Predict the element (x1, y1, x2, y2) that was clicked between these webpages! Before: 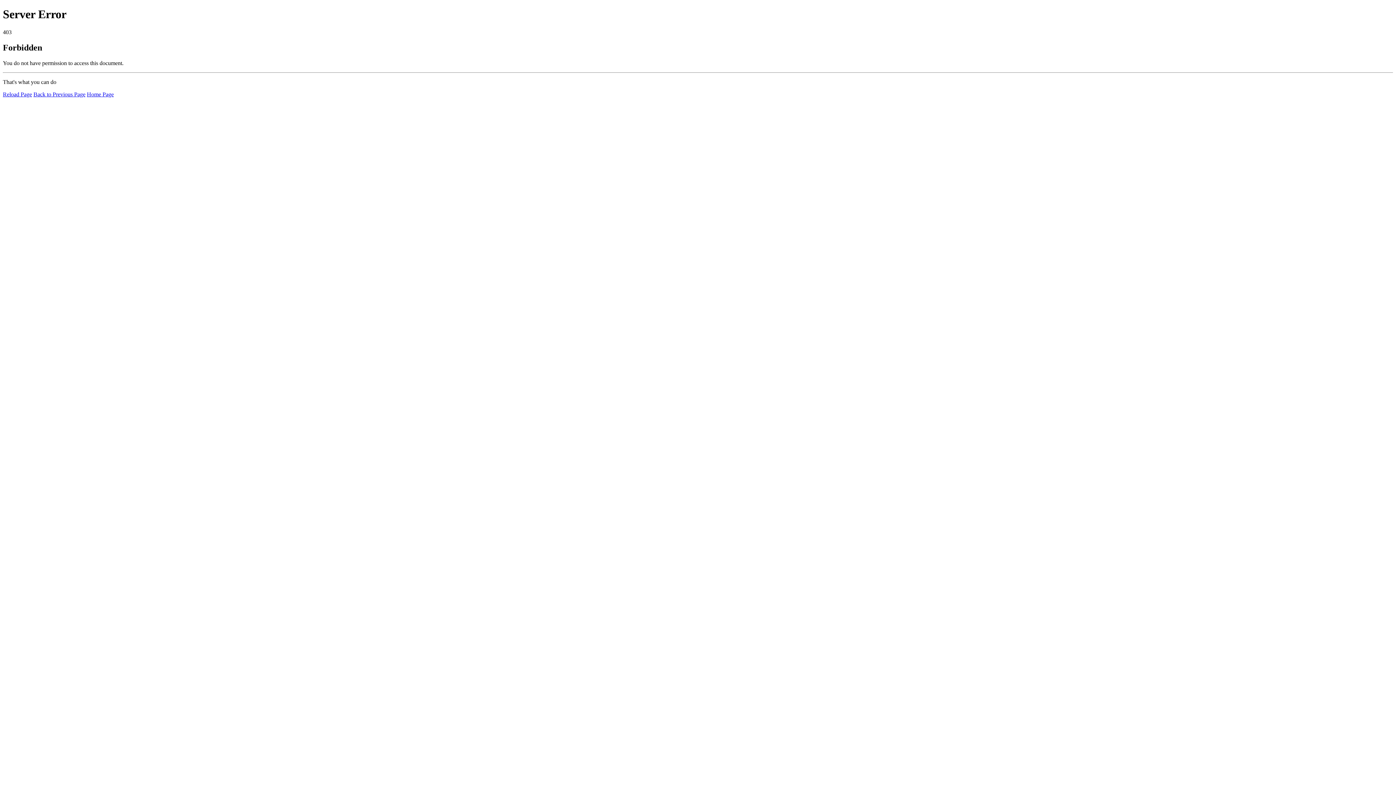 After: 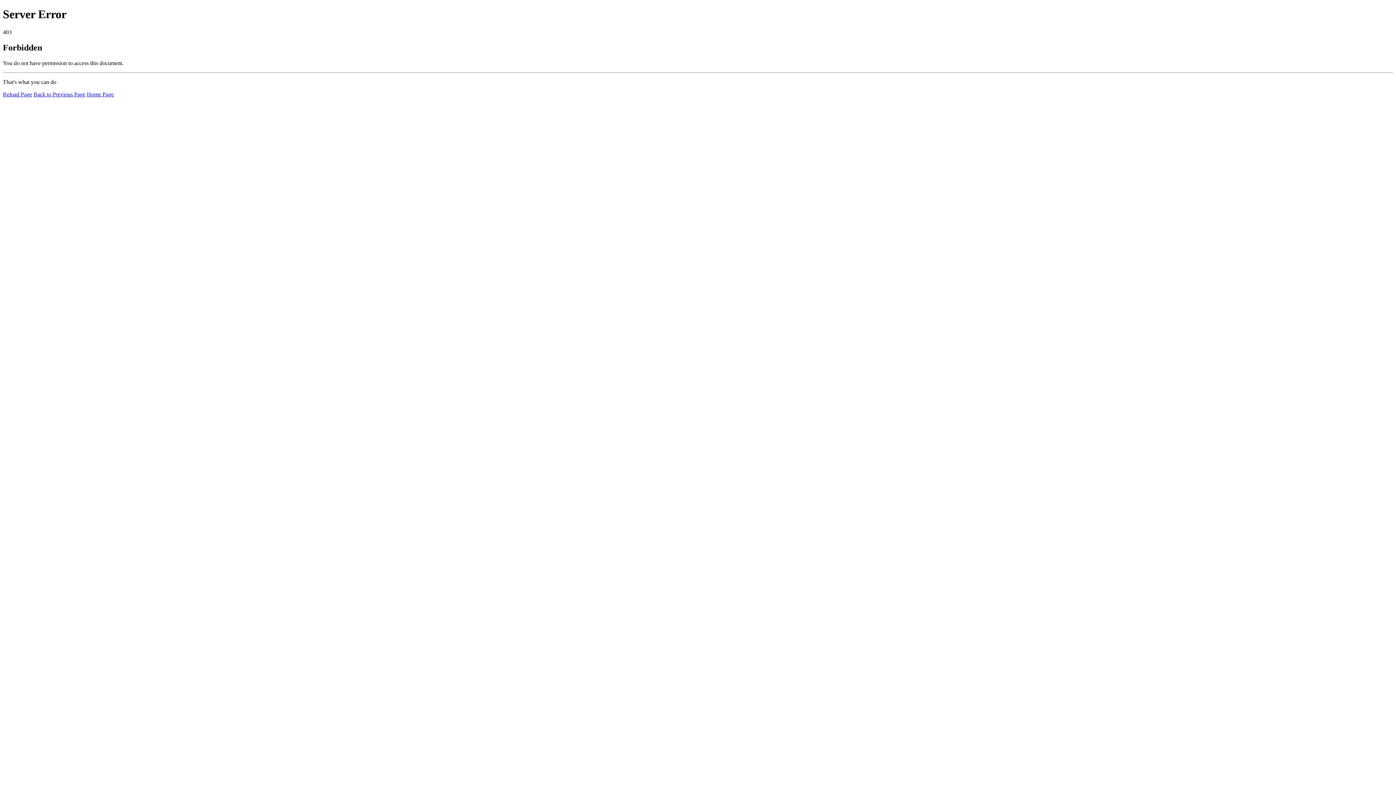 Action: bbox: (2, 91, 32, 97) label: Reload Page